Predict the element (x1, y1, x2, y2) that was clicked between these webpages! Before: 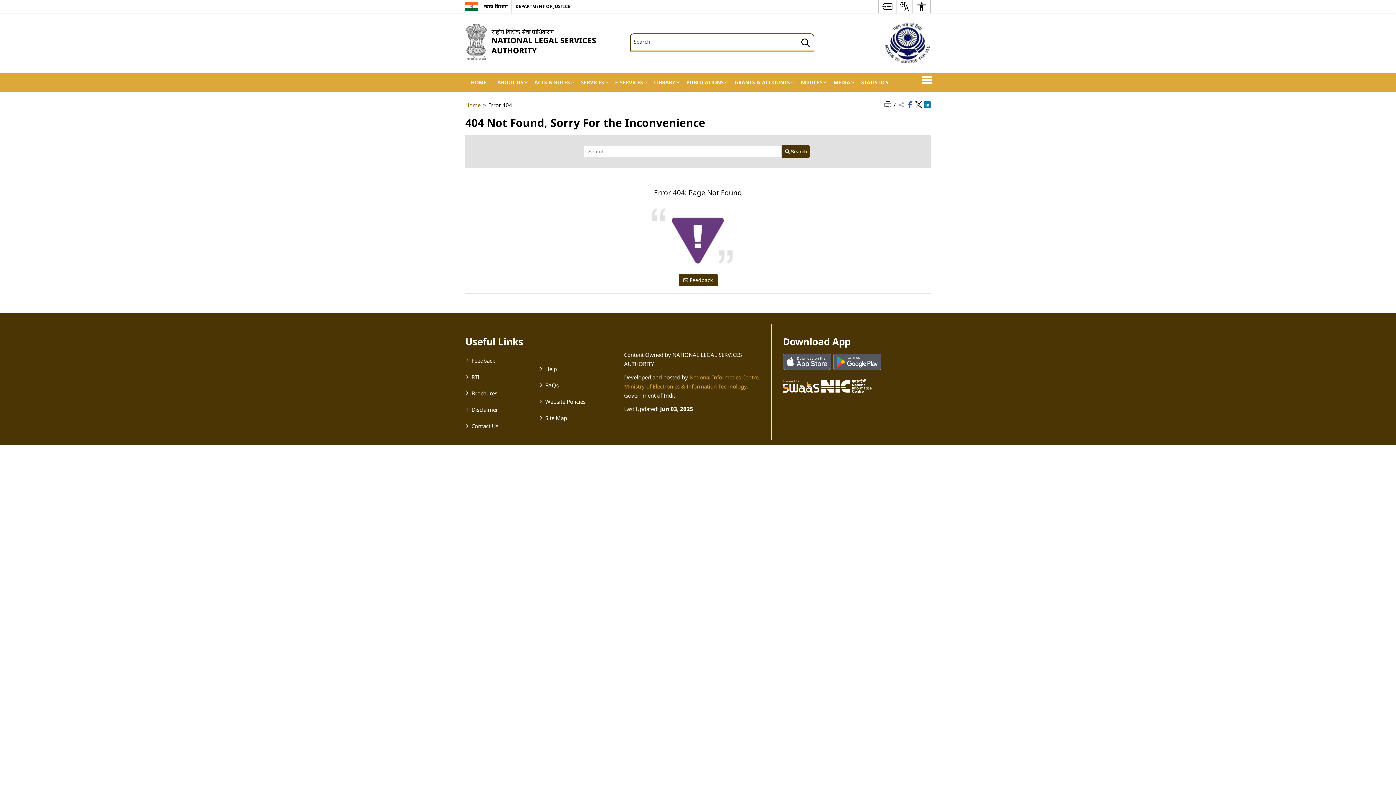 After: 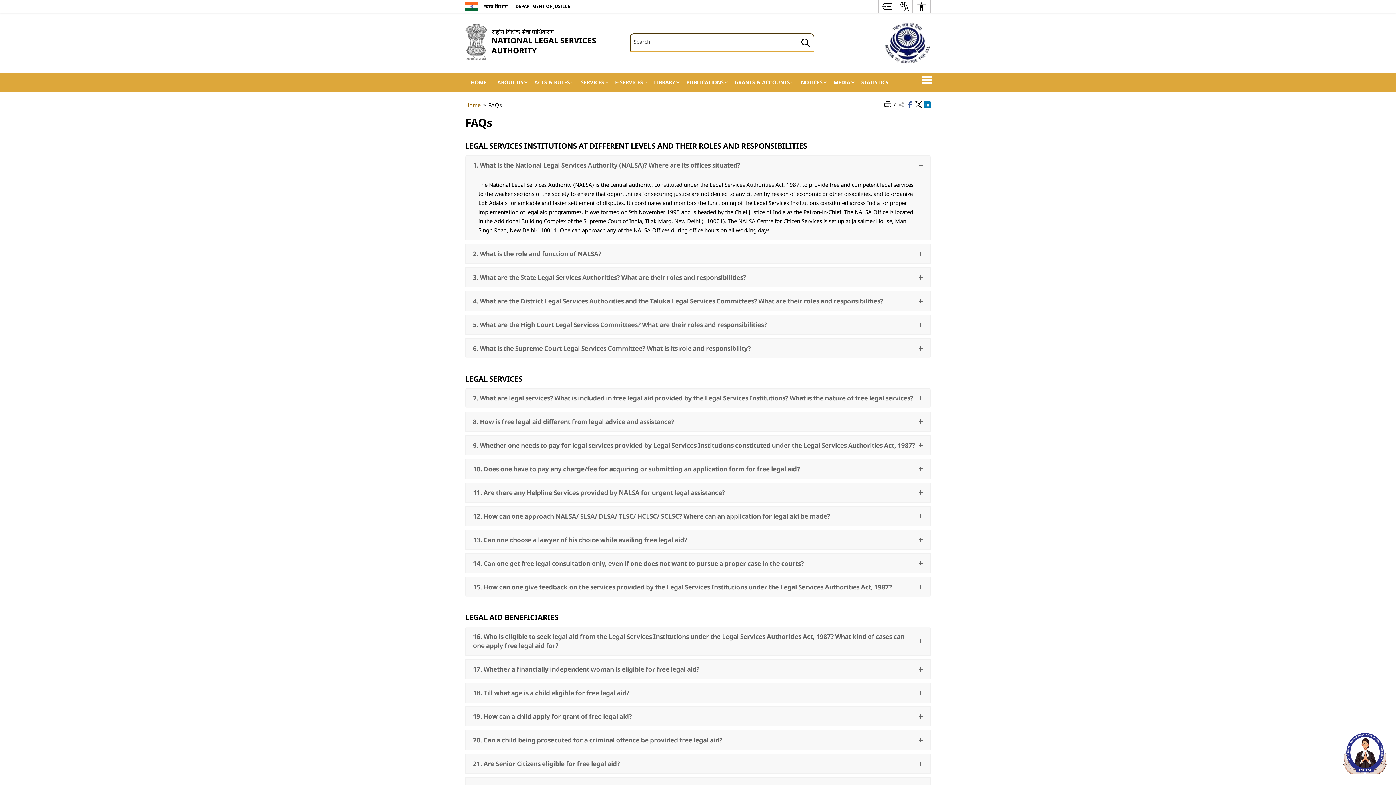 Action: label: FAQs bbox: (545, 381, 558, 388)